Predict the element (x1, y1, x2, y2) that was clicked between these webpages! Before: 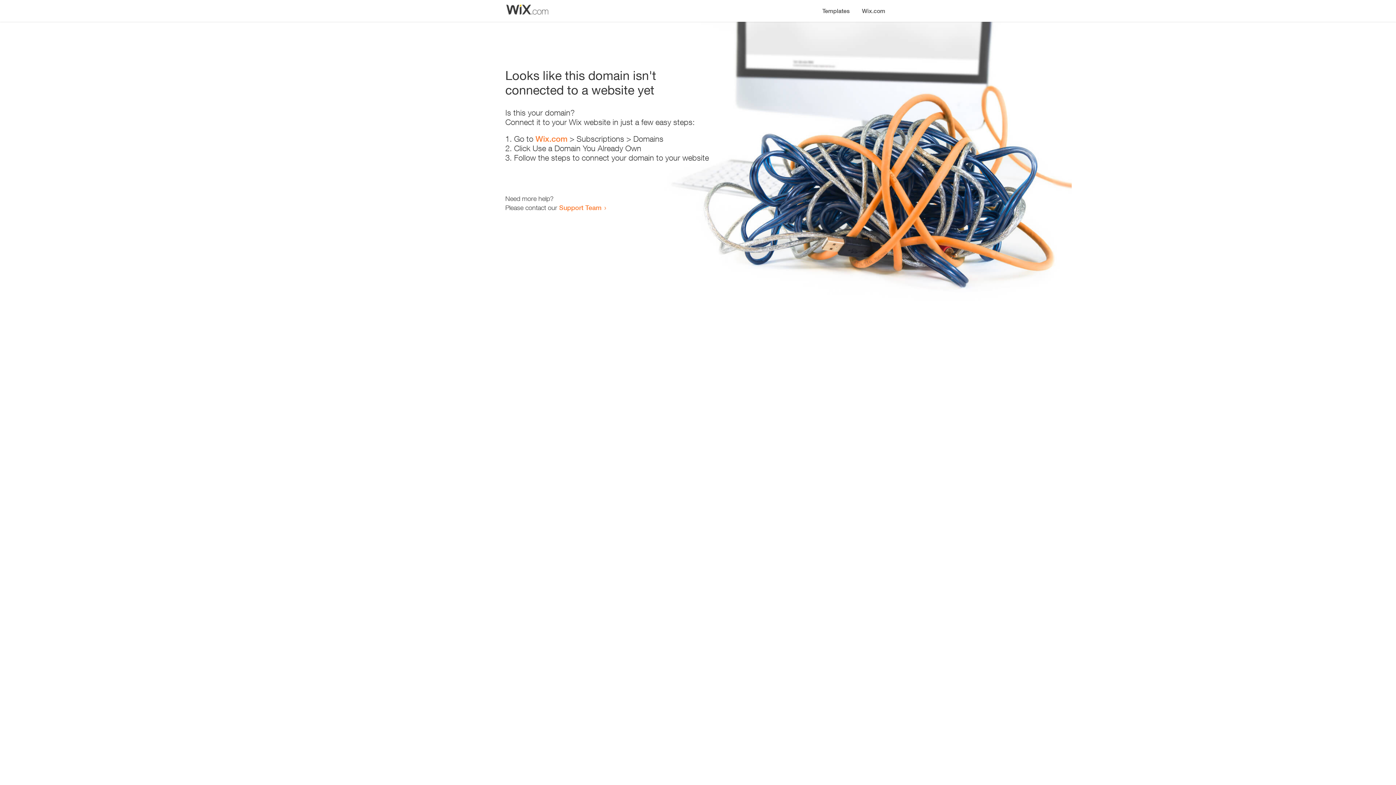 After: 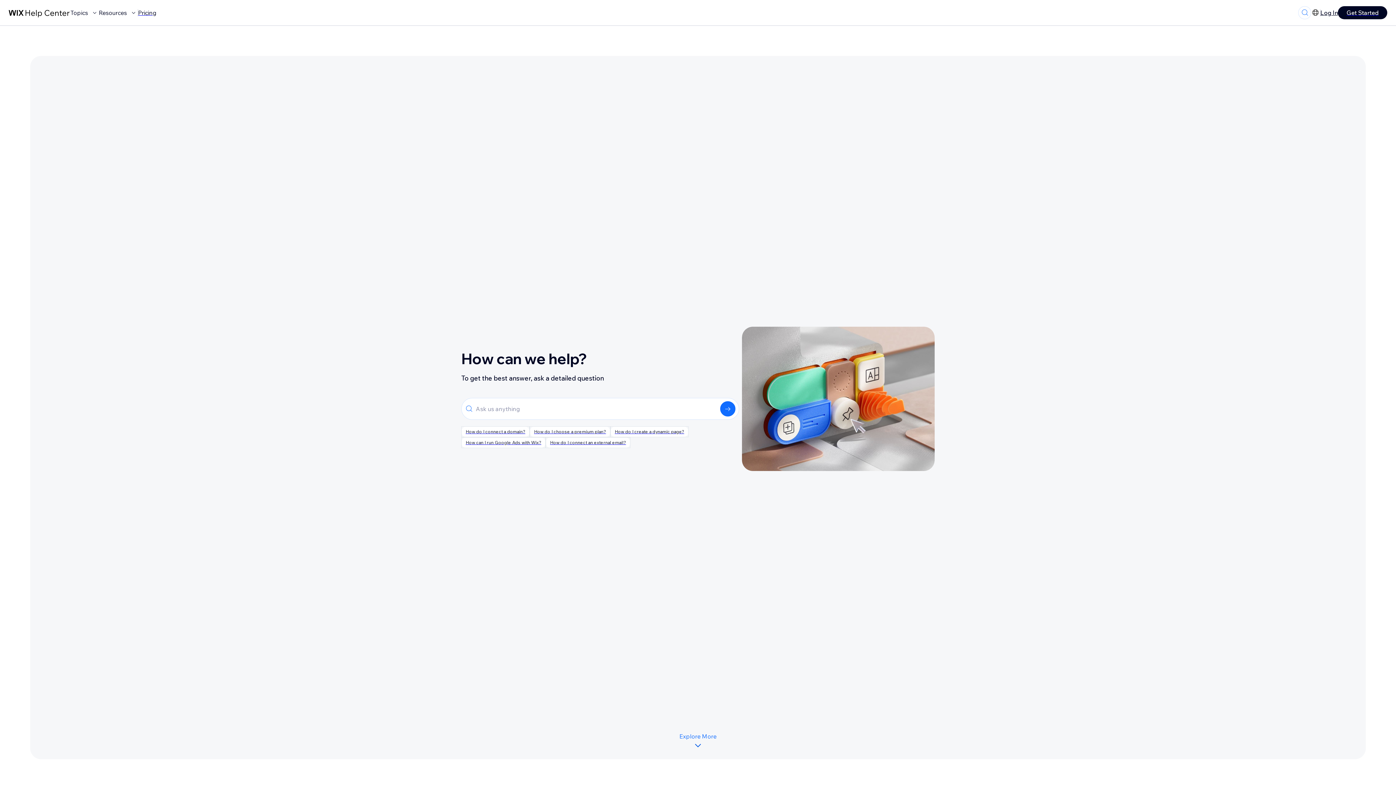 Action: bbox: (559, 203, 601, 211) label: Support Team